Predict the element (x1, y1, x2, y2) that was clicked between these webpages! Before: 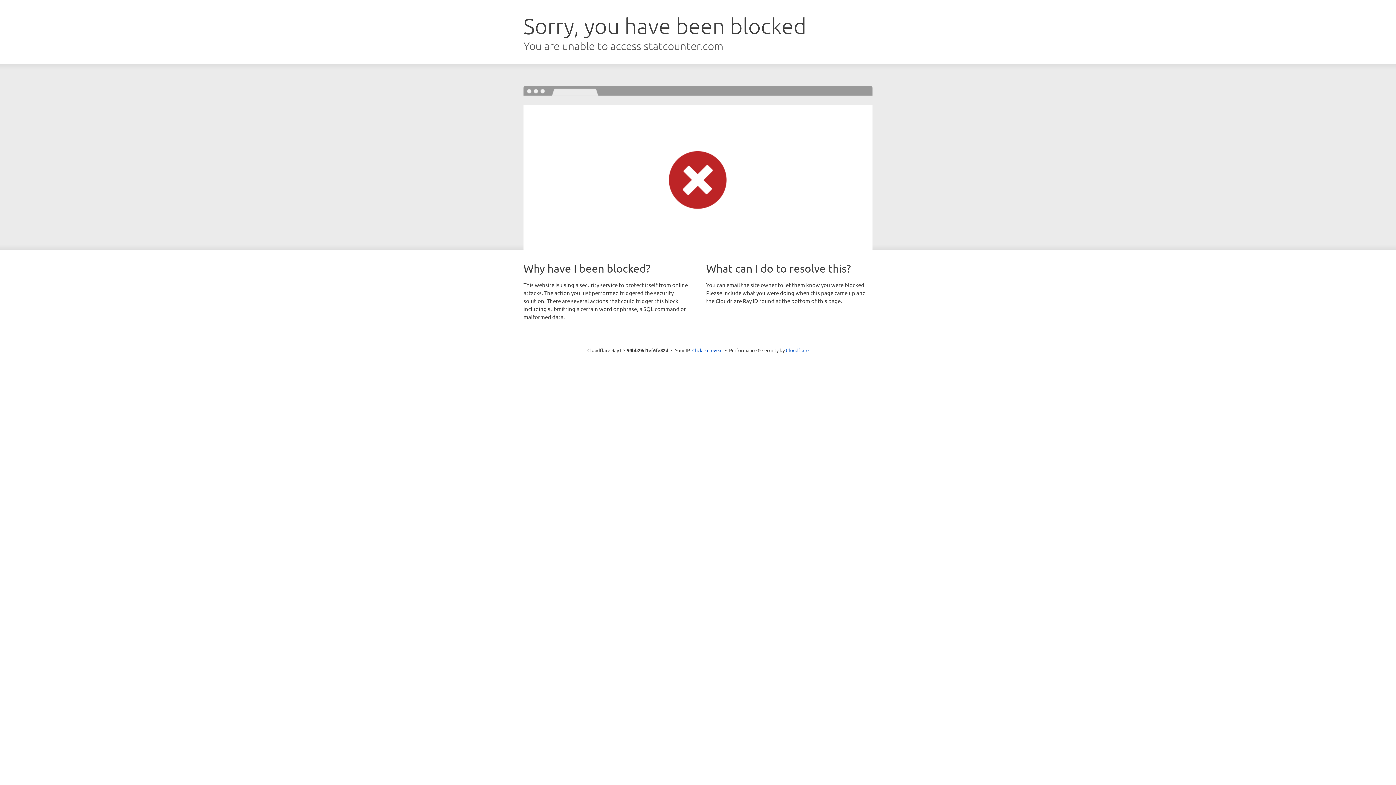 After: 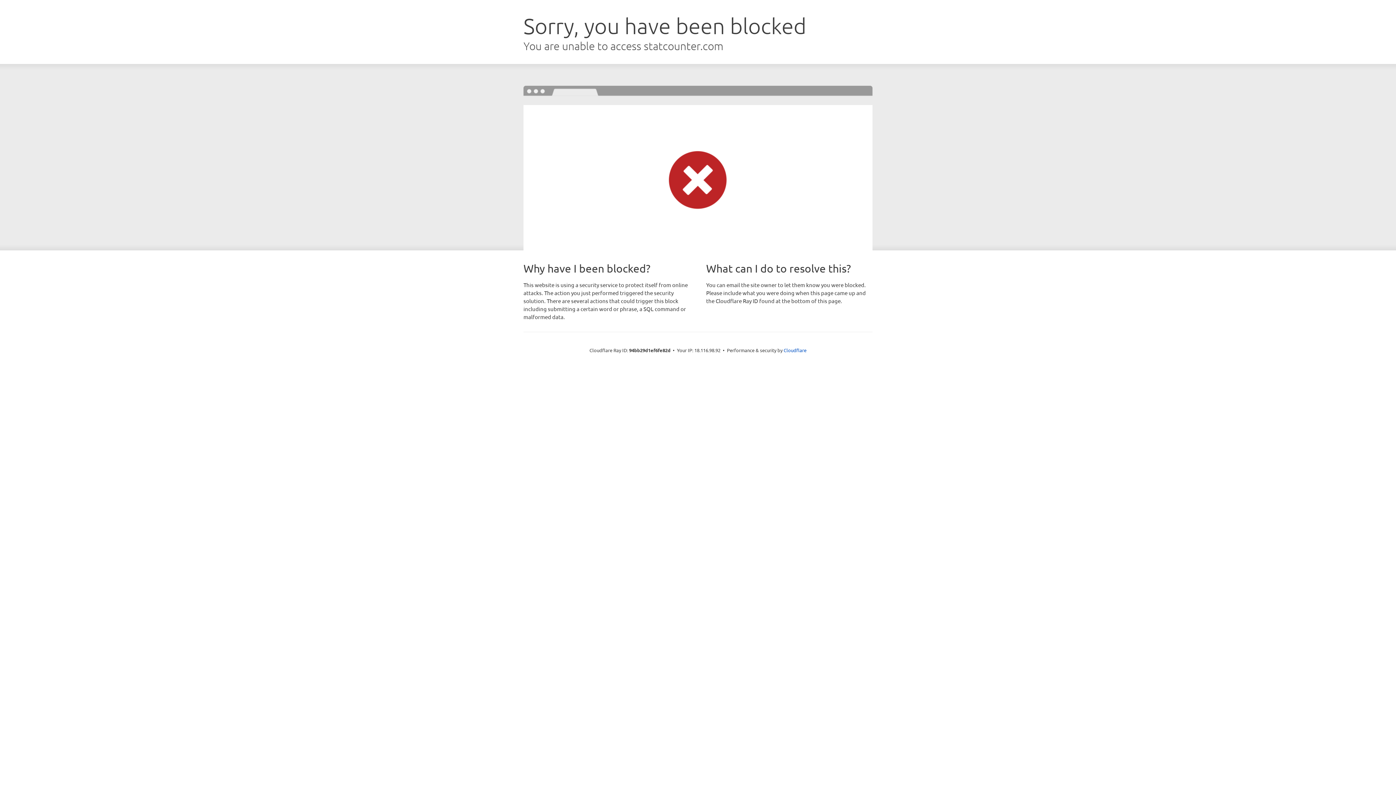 Action: label: Click to reveal bbox: (692, 346, 722, 353)